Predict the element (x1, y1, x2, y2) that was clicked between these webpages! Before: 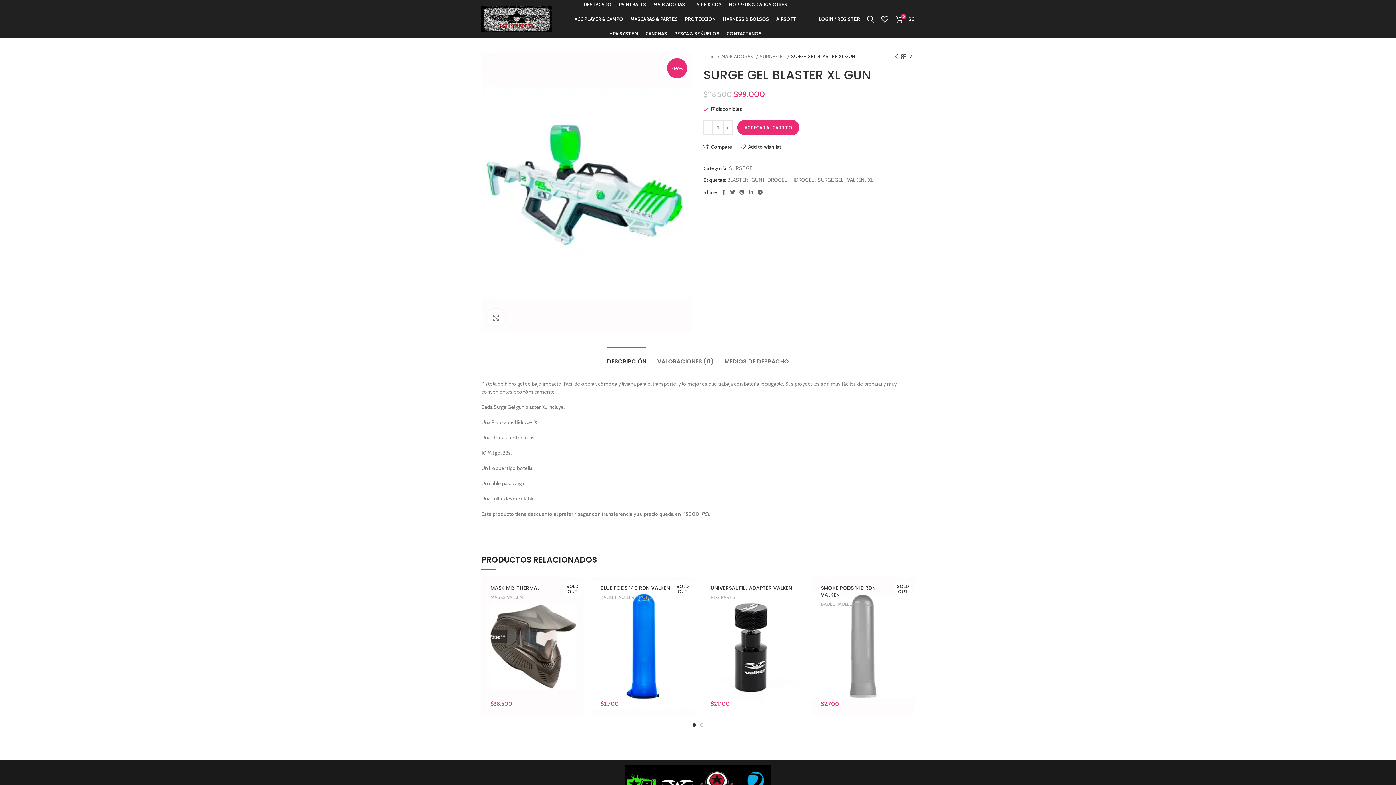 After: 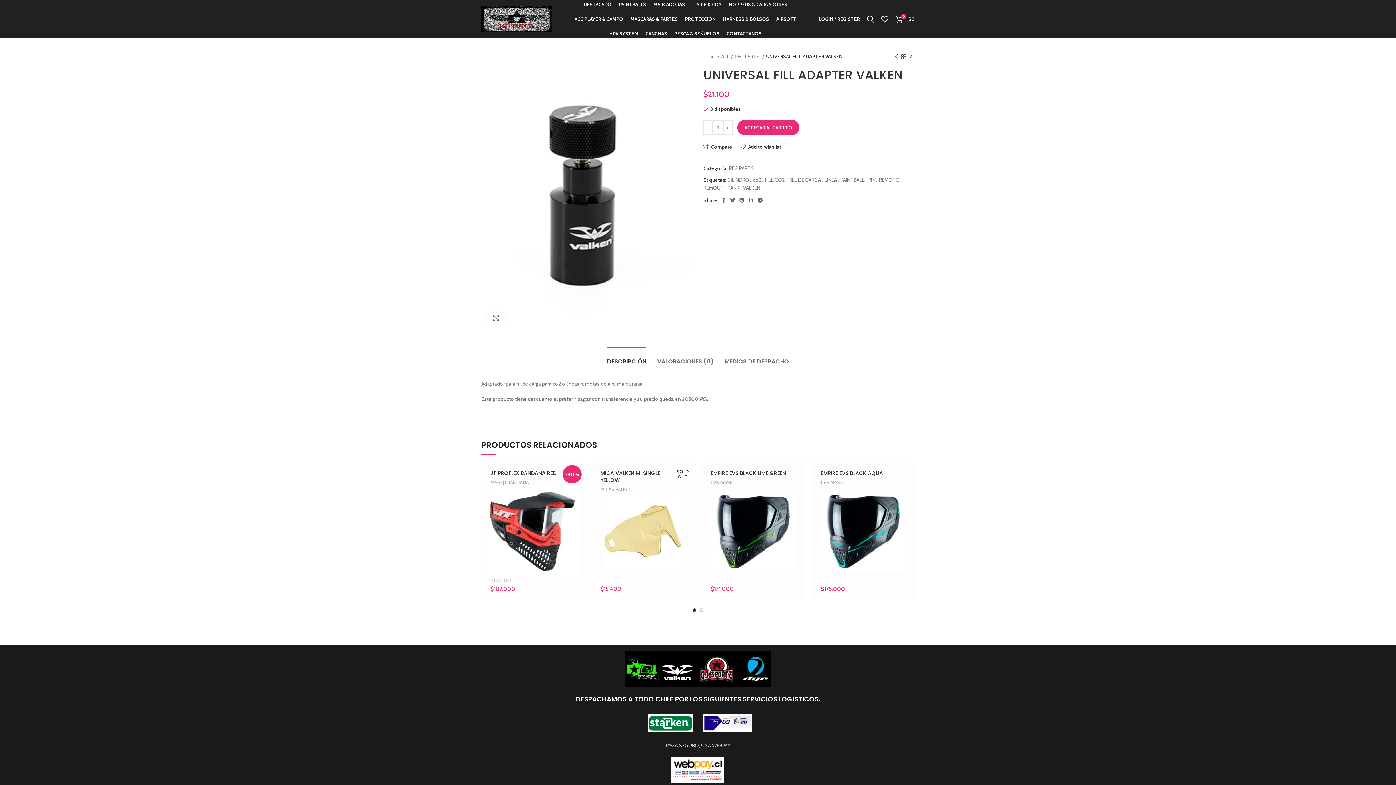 Action: bbox: (710, 584, 792, 592) label: UNIVERSAL FILL ADAPTER VALKEN